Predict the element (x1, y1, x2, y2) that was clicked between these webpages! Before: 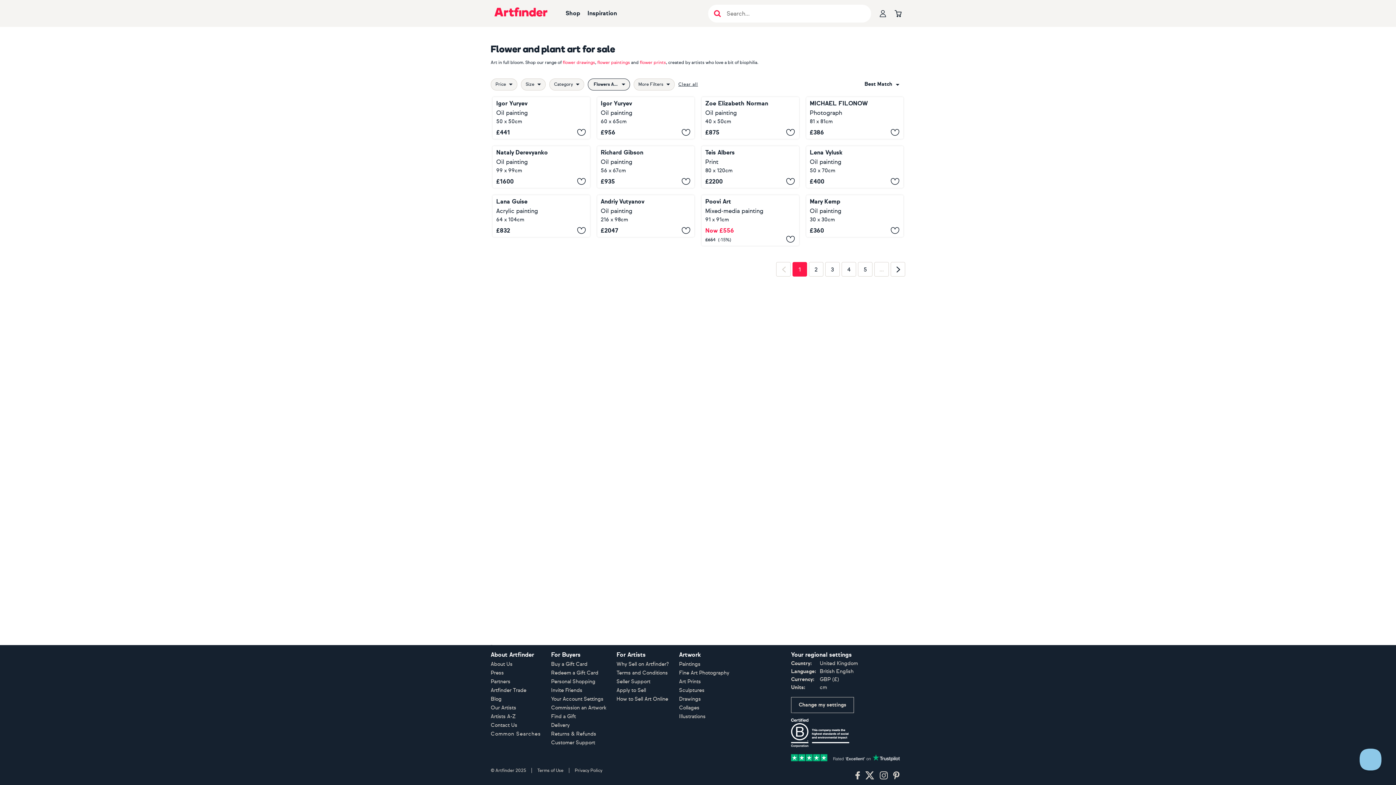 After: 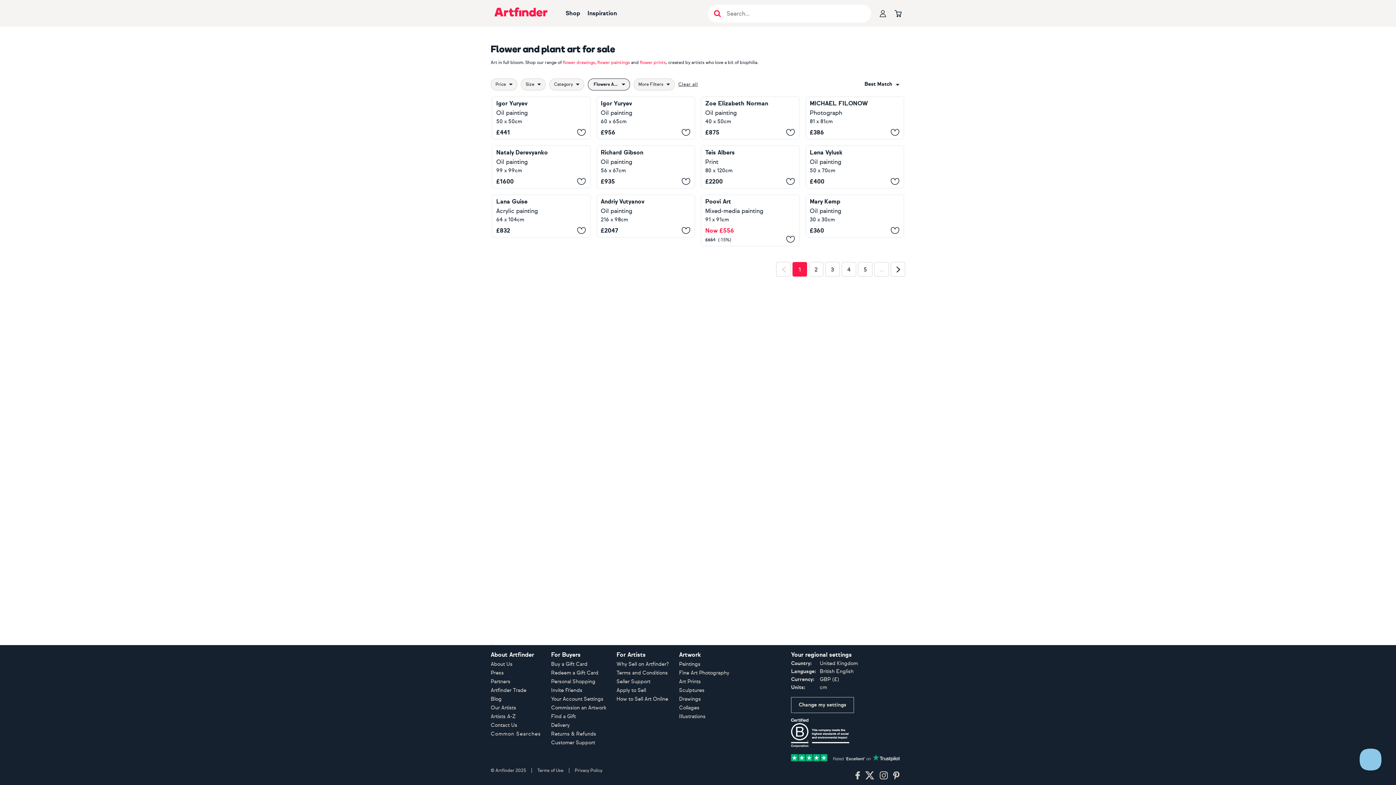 Action: bbox: (893, 771, 900, 781)